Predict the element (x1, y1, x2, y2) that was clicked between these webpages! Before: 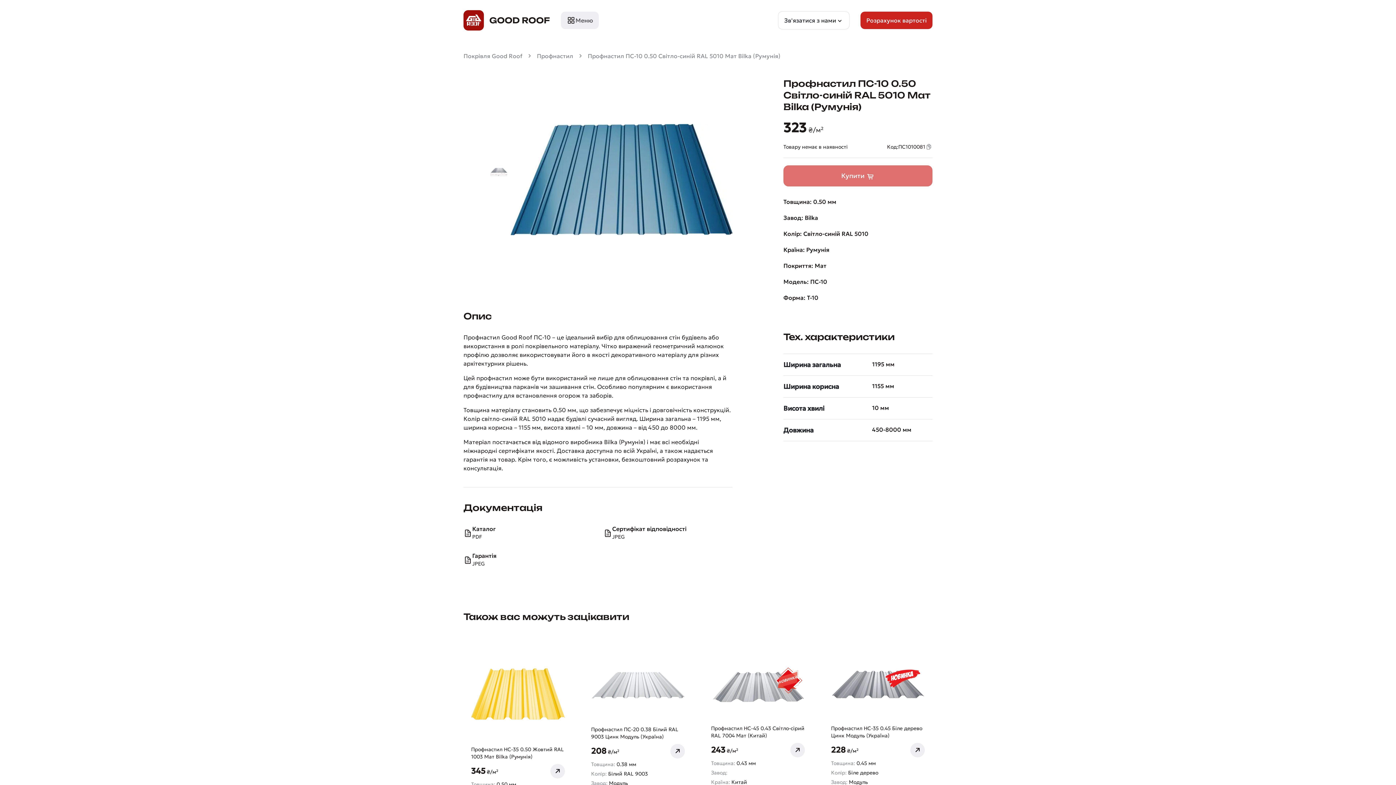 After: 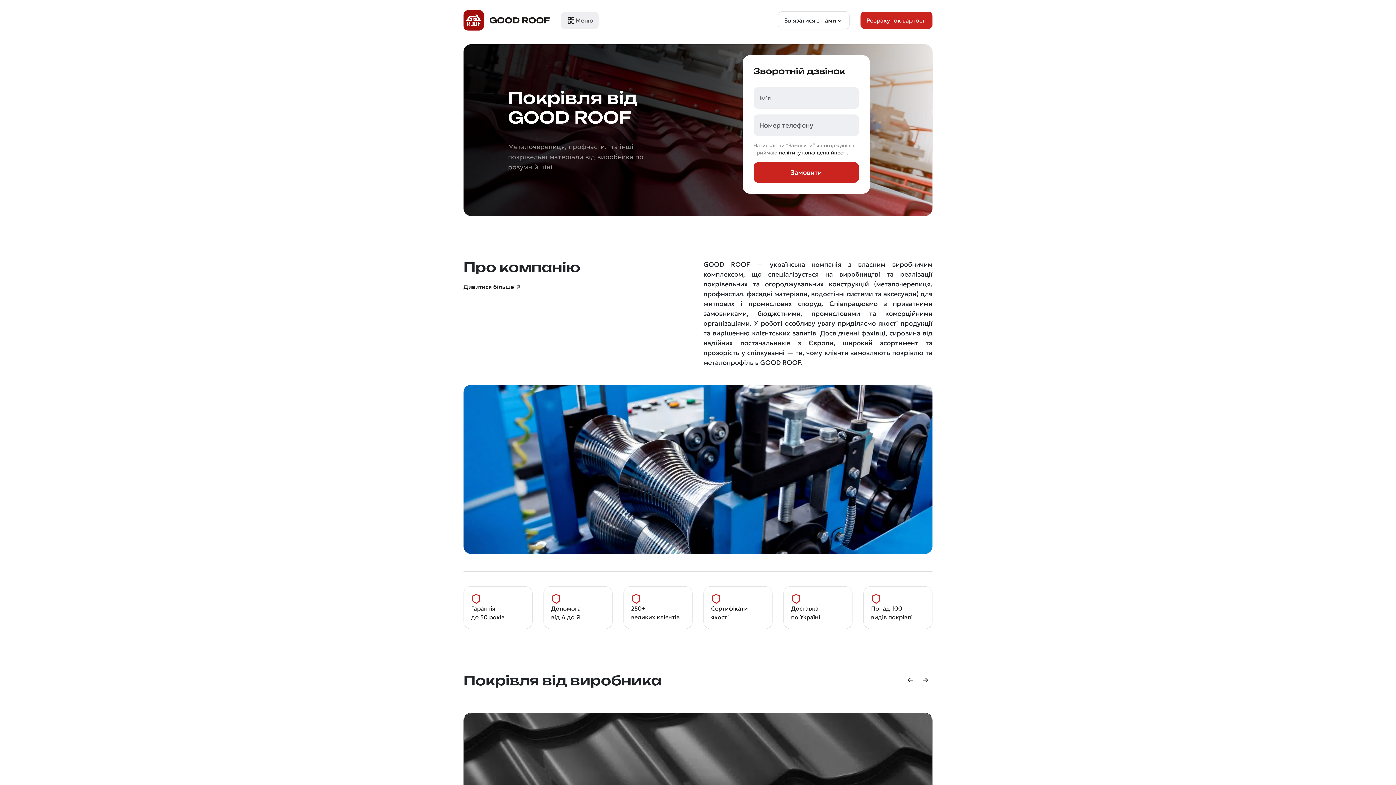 Action: label: Покрівля Good Roof bbox: (463, 52, 522, 59)